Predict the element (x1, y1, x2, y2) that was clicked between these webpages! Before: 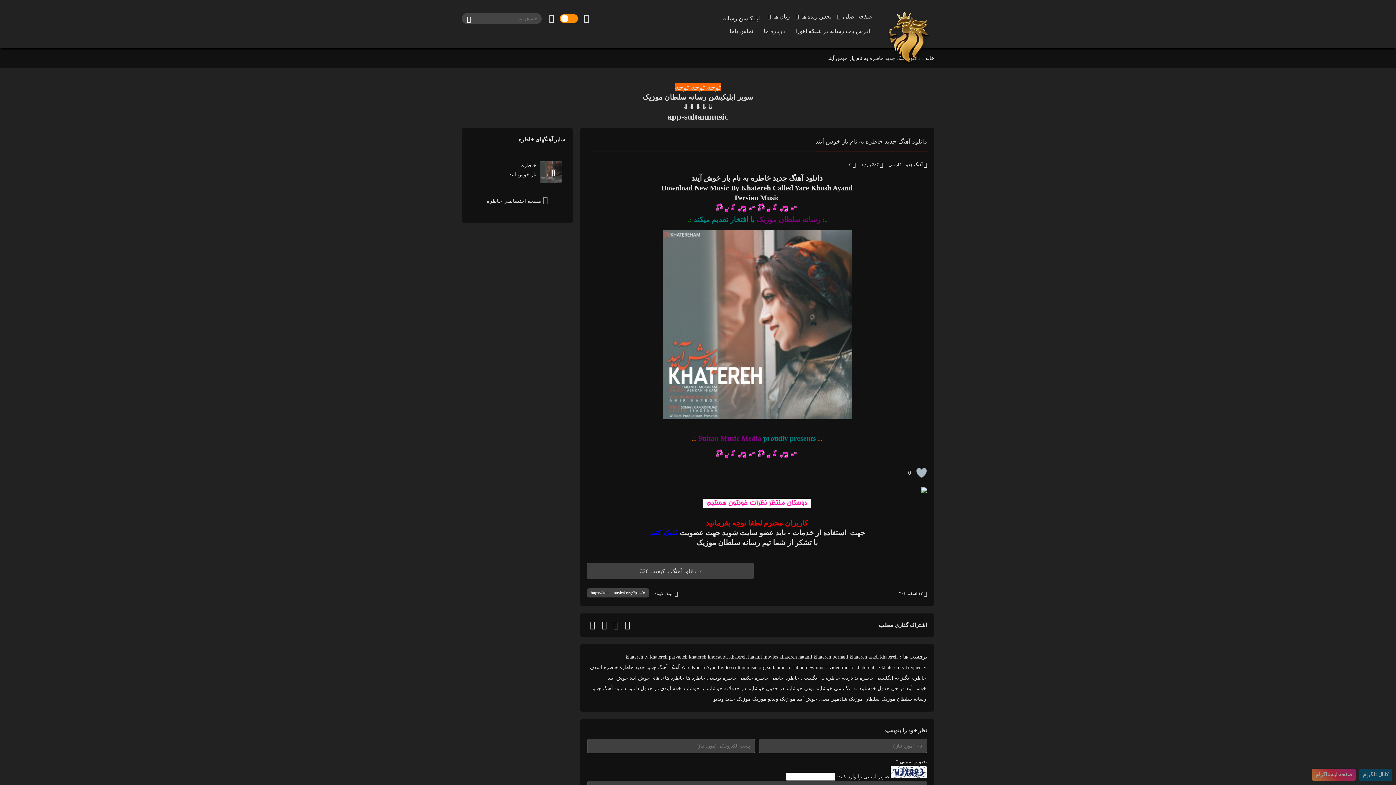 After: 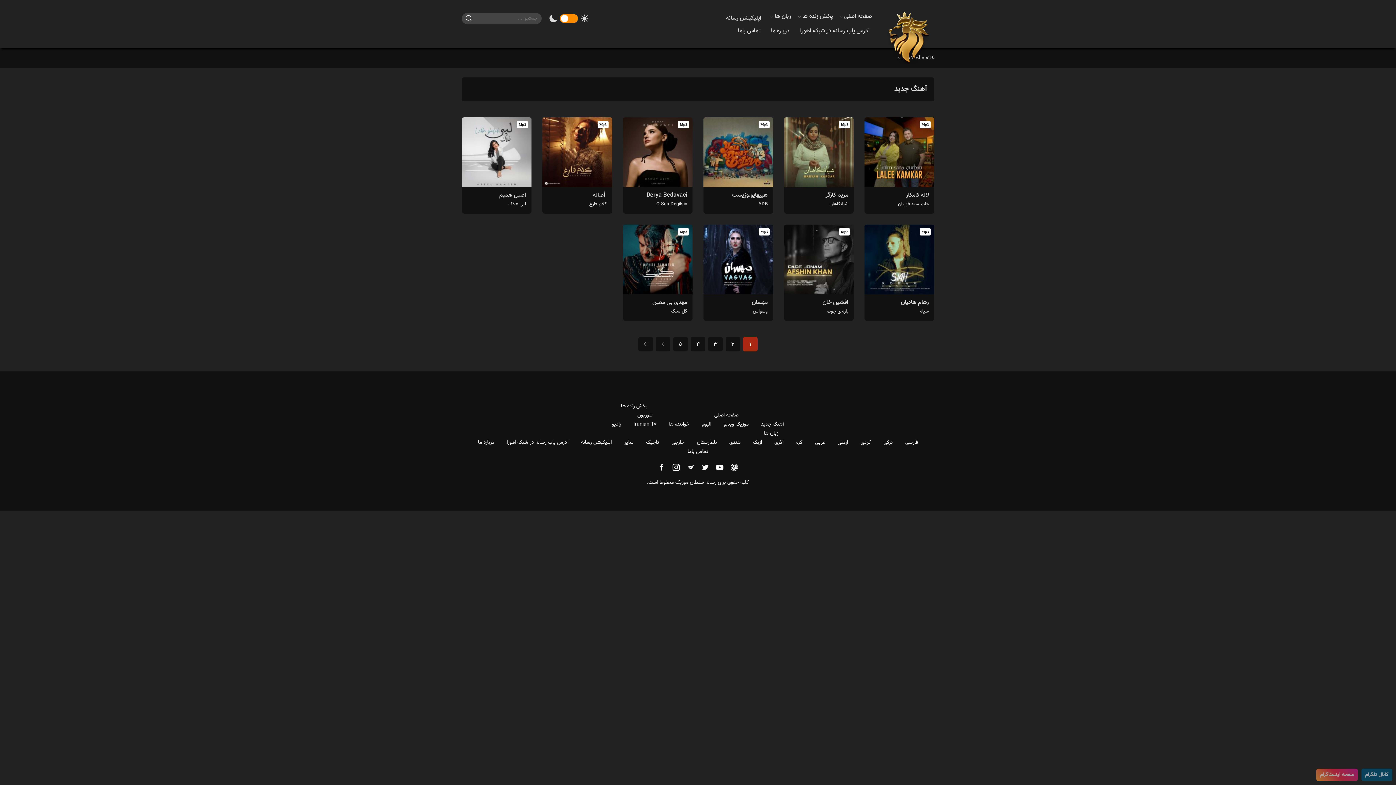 Action: bbox: (646, 663, 668, 672) label: آهنگ جدید